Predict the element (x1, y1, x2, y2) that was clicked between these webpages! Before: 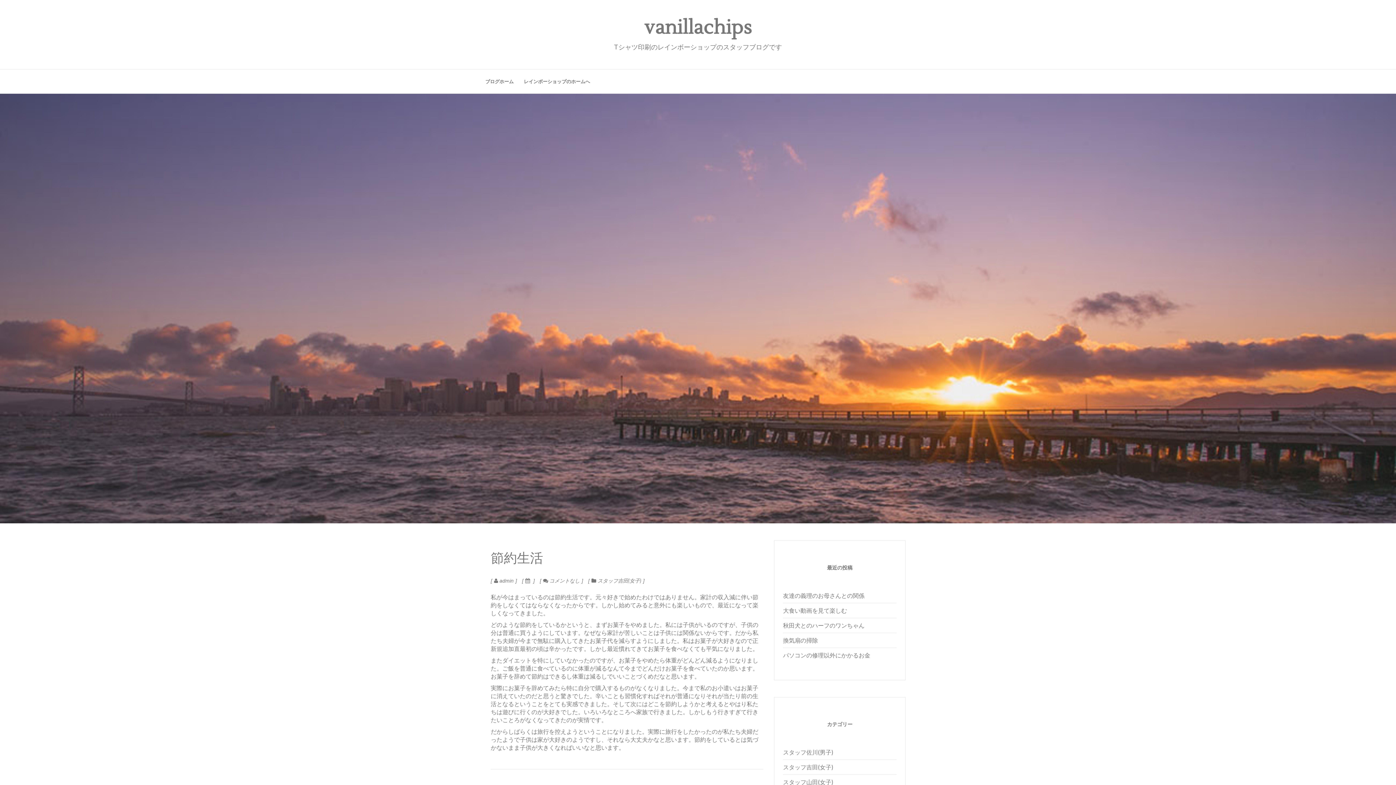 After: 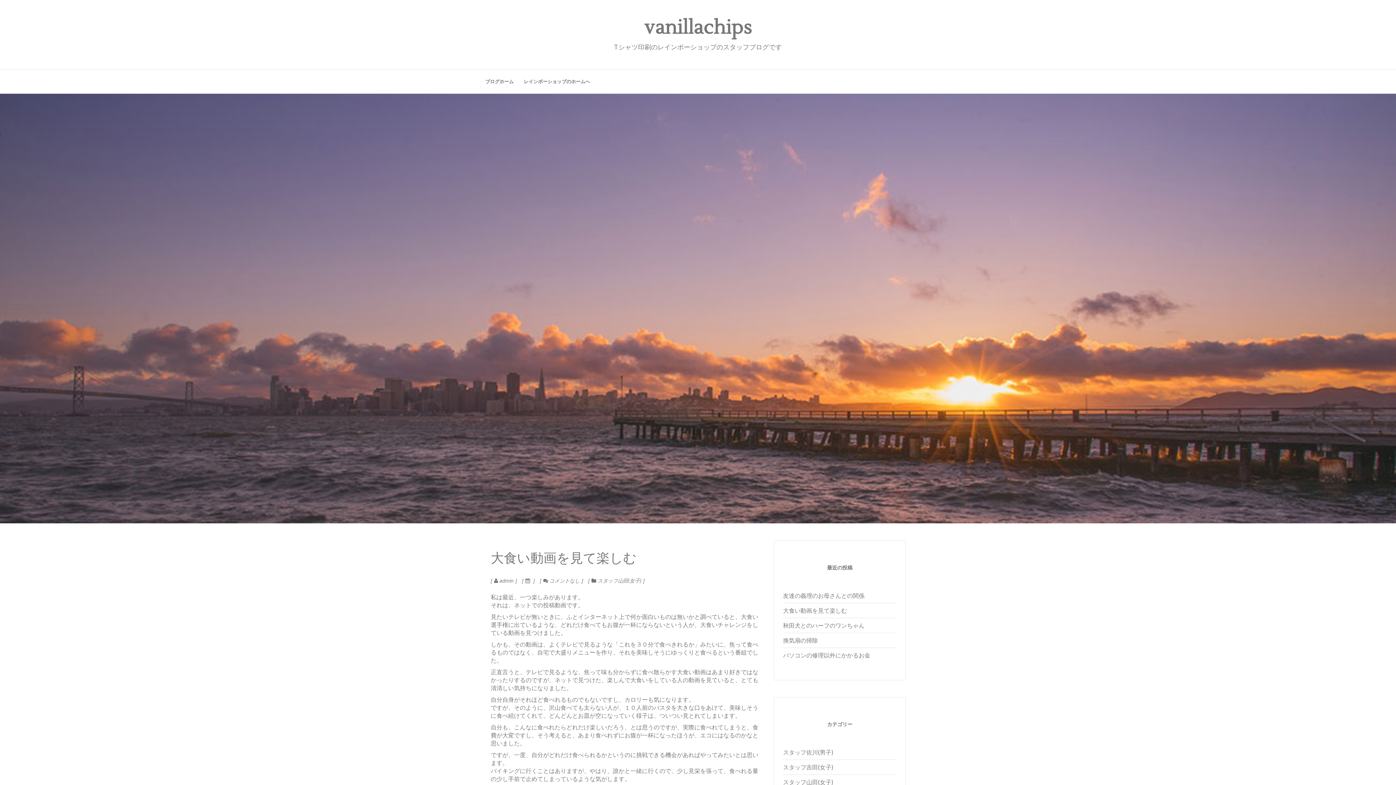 Action: bbox: (783, 603, 896, 618) label: 大食い動画を見て楽しむ